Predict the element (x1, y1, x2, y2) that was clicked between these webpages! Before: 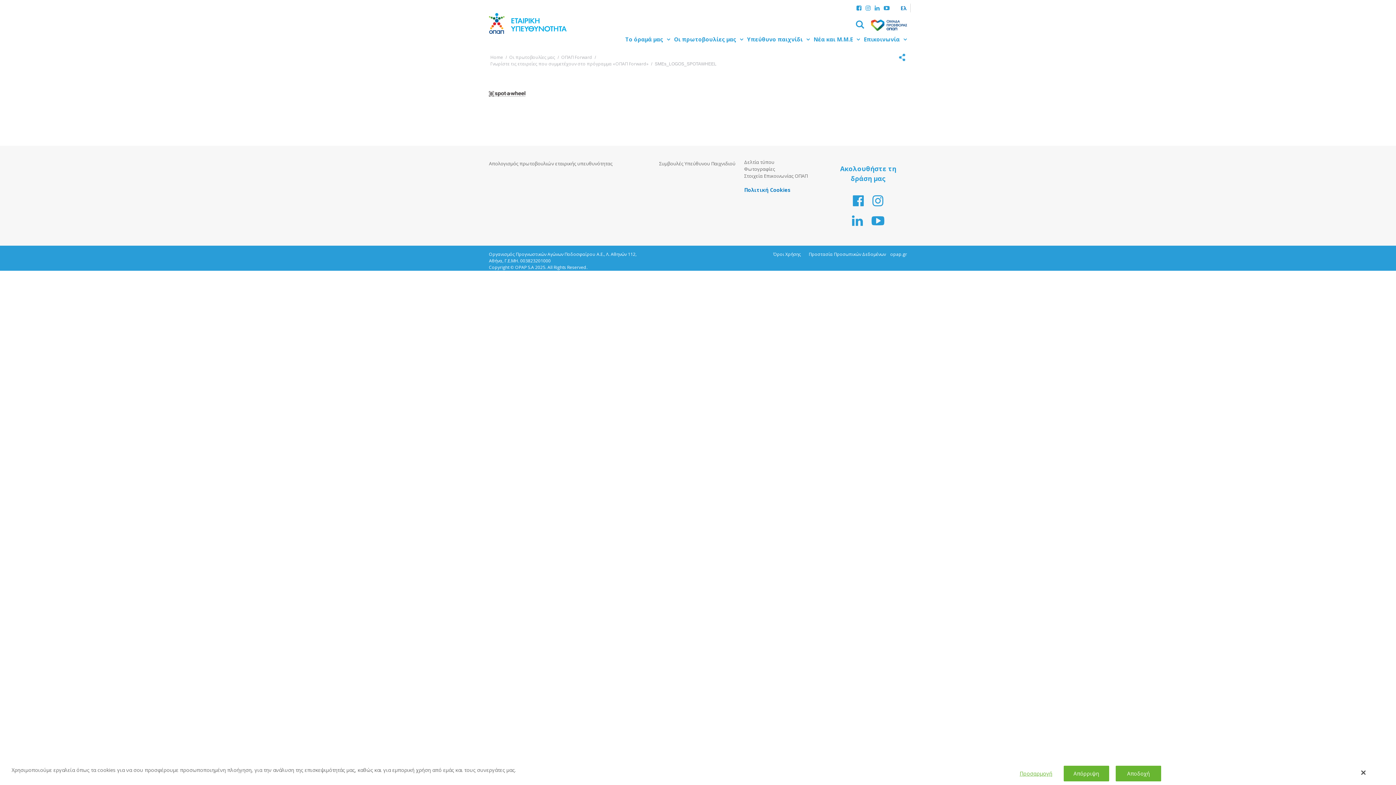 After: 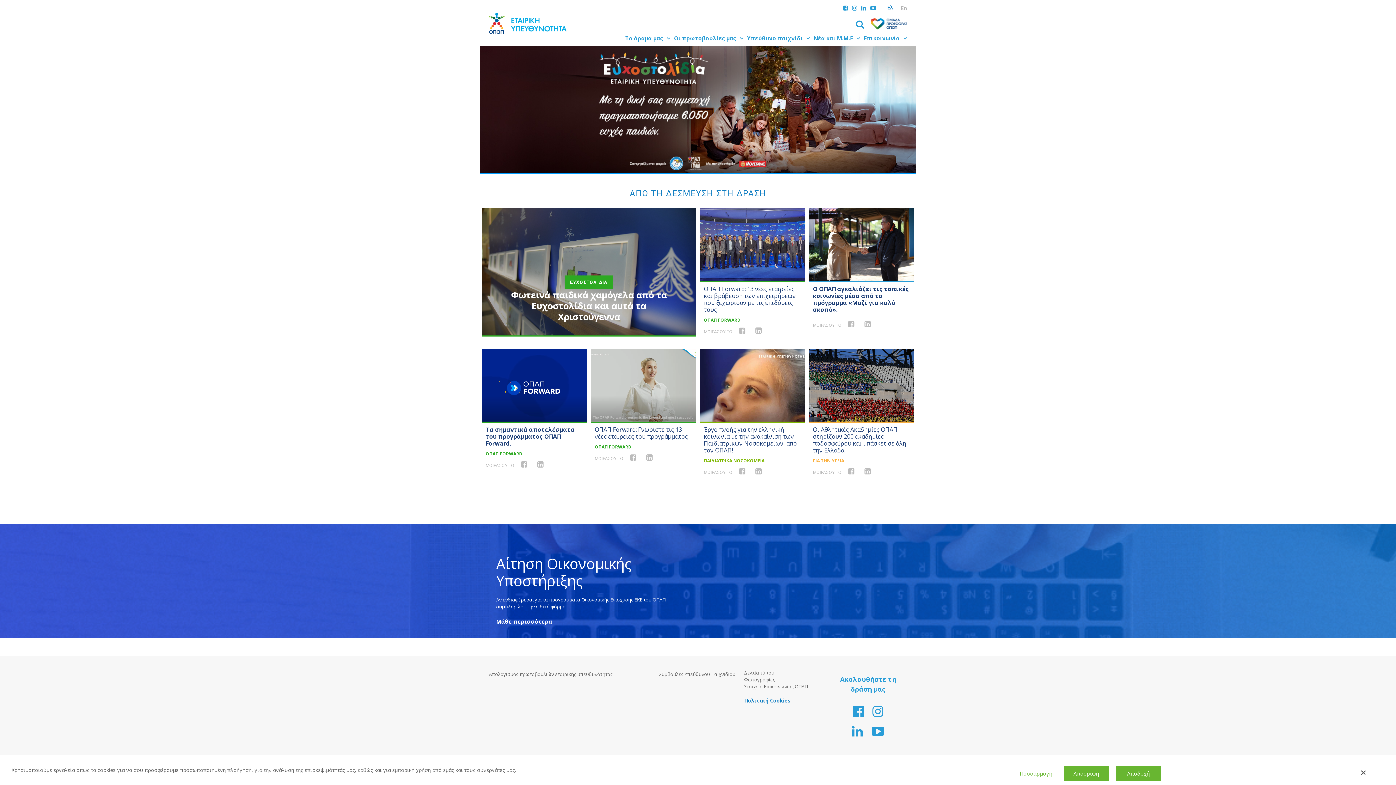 Action: bbox: (490, 54, 503, 60) label: Home